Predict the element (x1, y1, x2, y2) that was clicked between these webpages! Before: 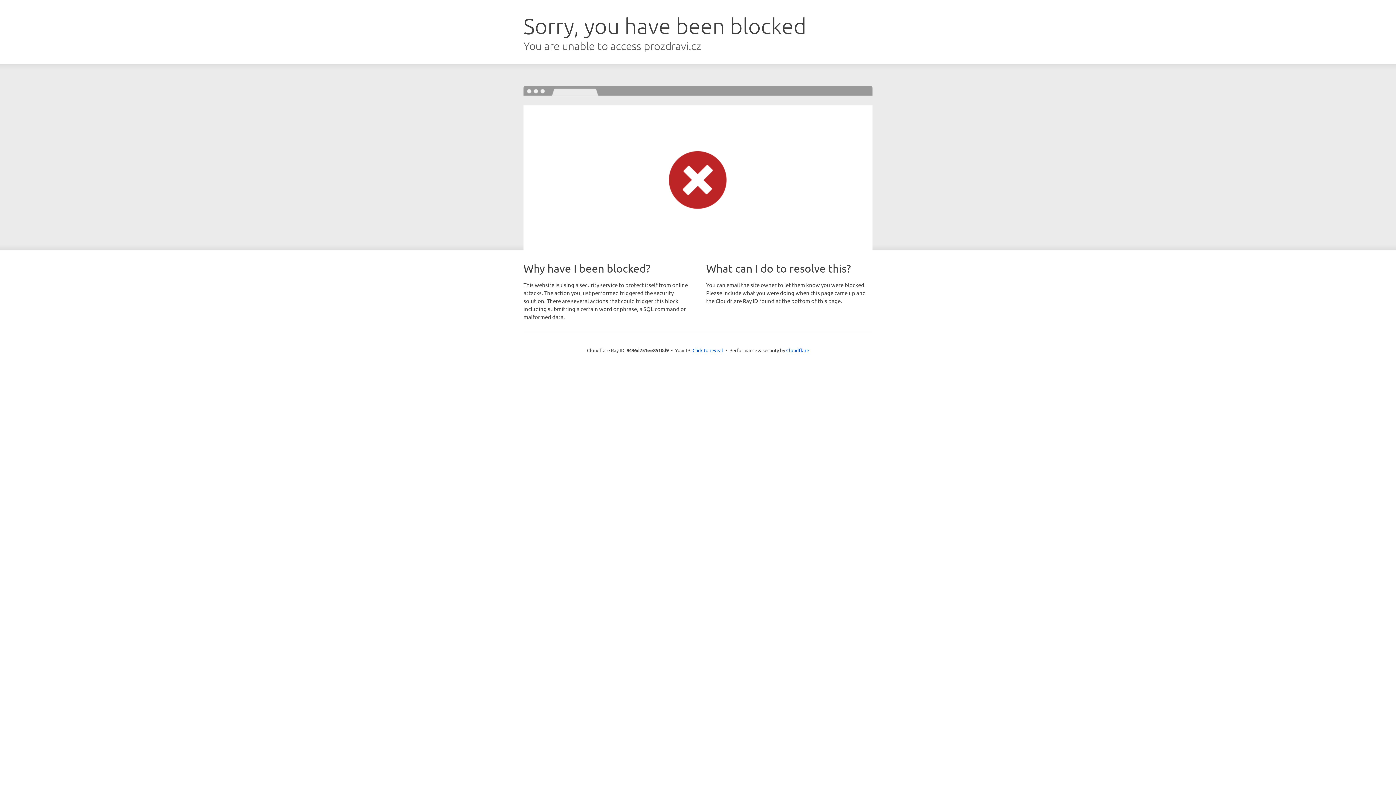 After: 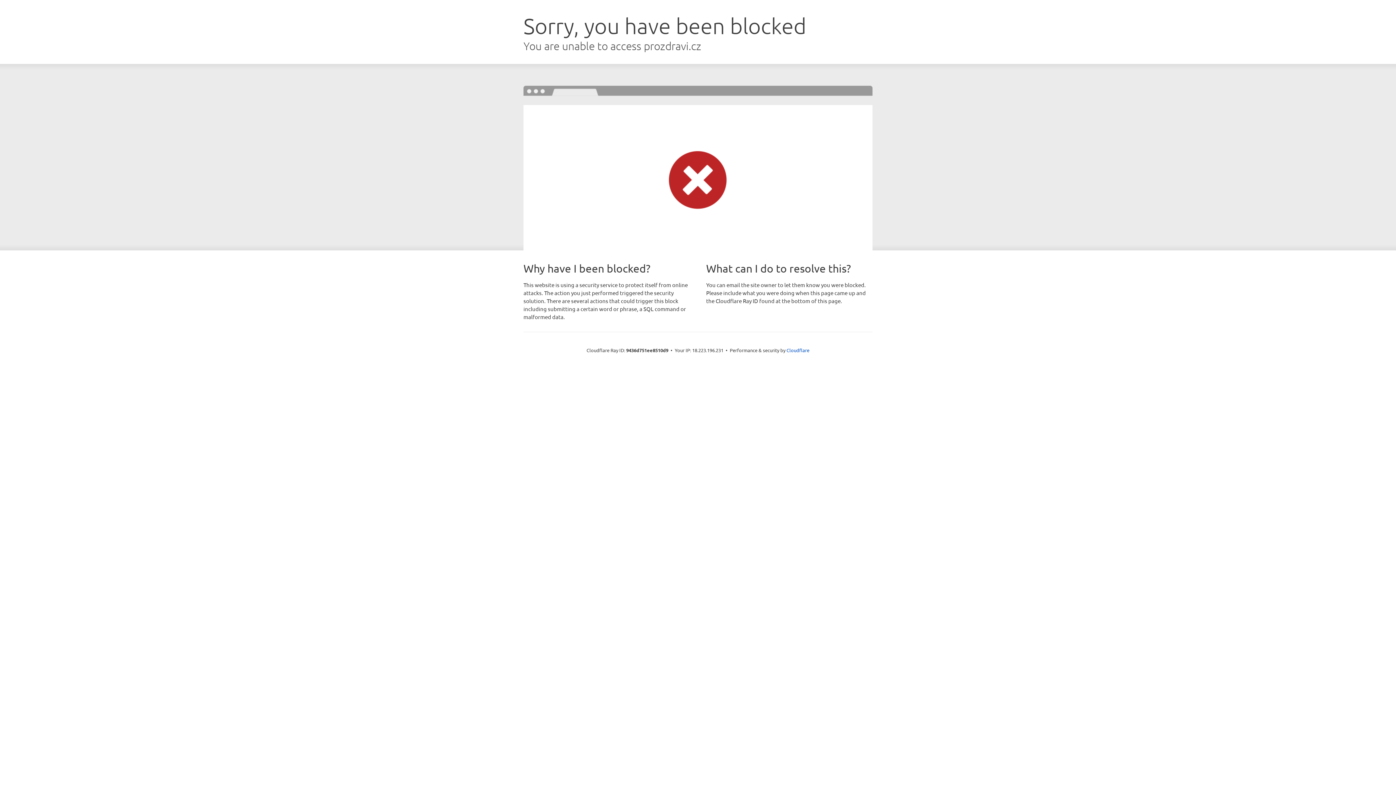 Action: label: Click to reveal bbox: (692, 346, 723, 353)